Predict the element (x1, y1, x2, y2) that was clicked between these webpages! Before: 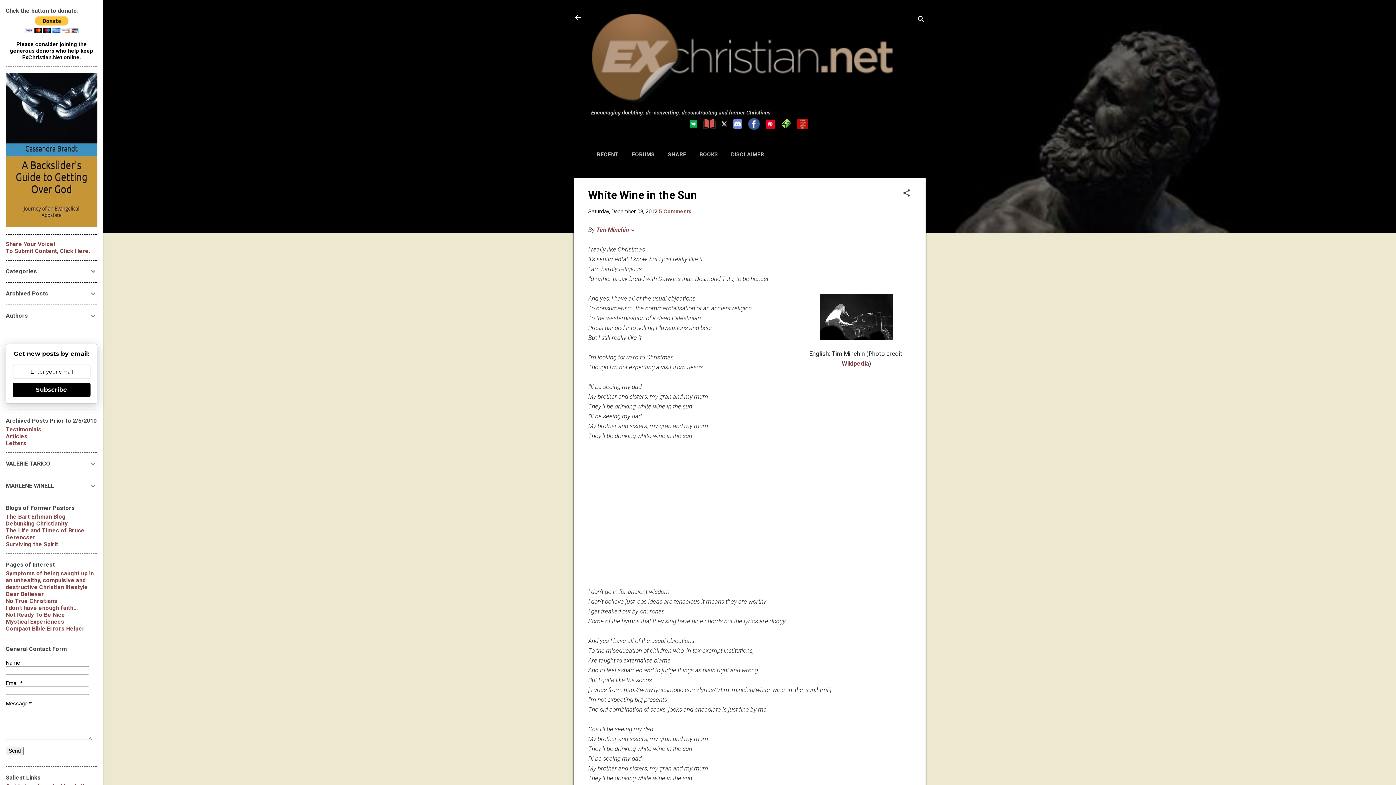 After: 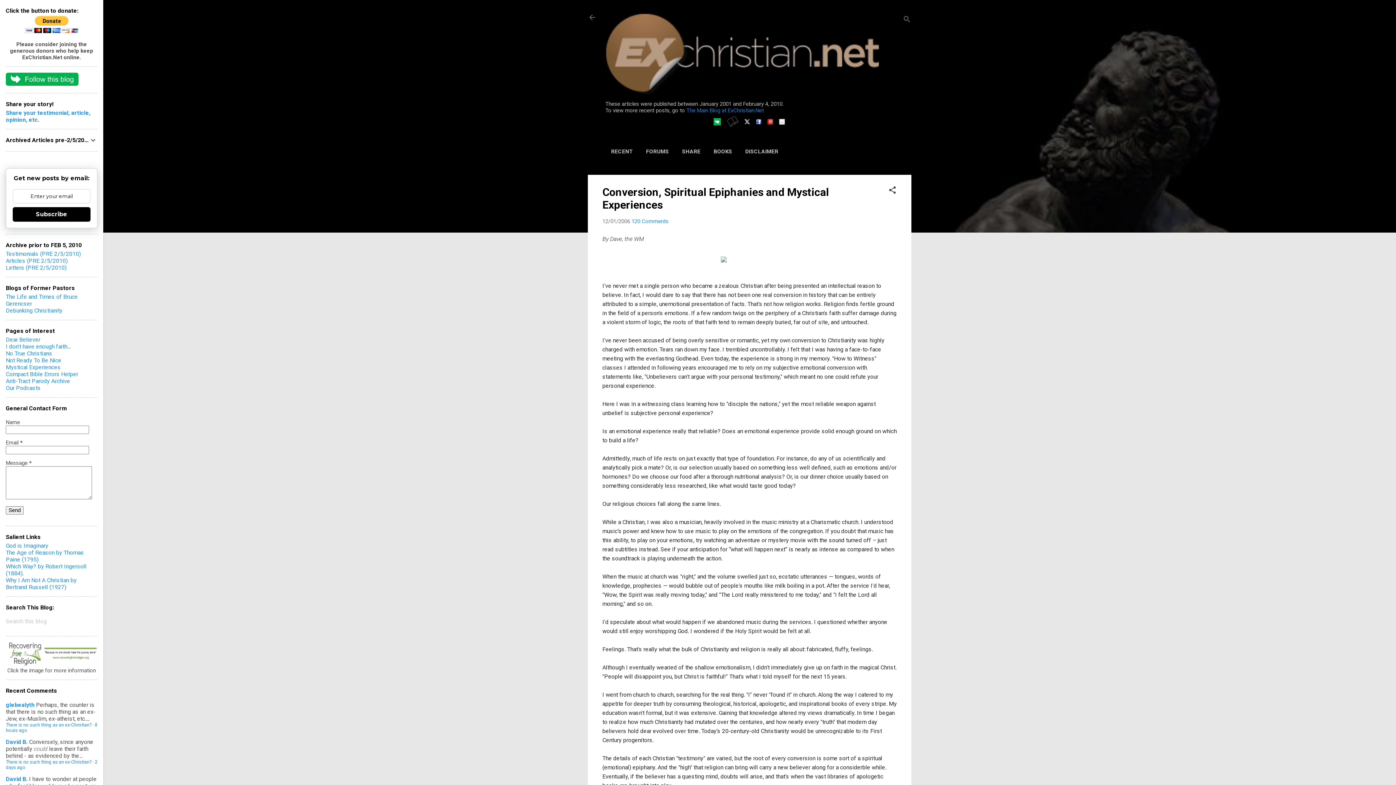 Action: bbox: (5, 618, 64, 625) label: Mystical Experiences